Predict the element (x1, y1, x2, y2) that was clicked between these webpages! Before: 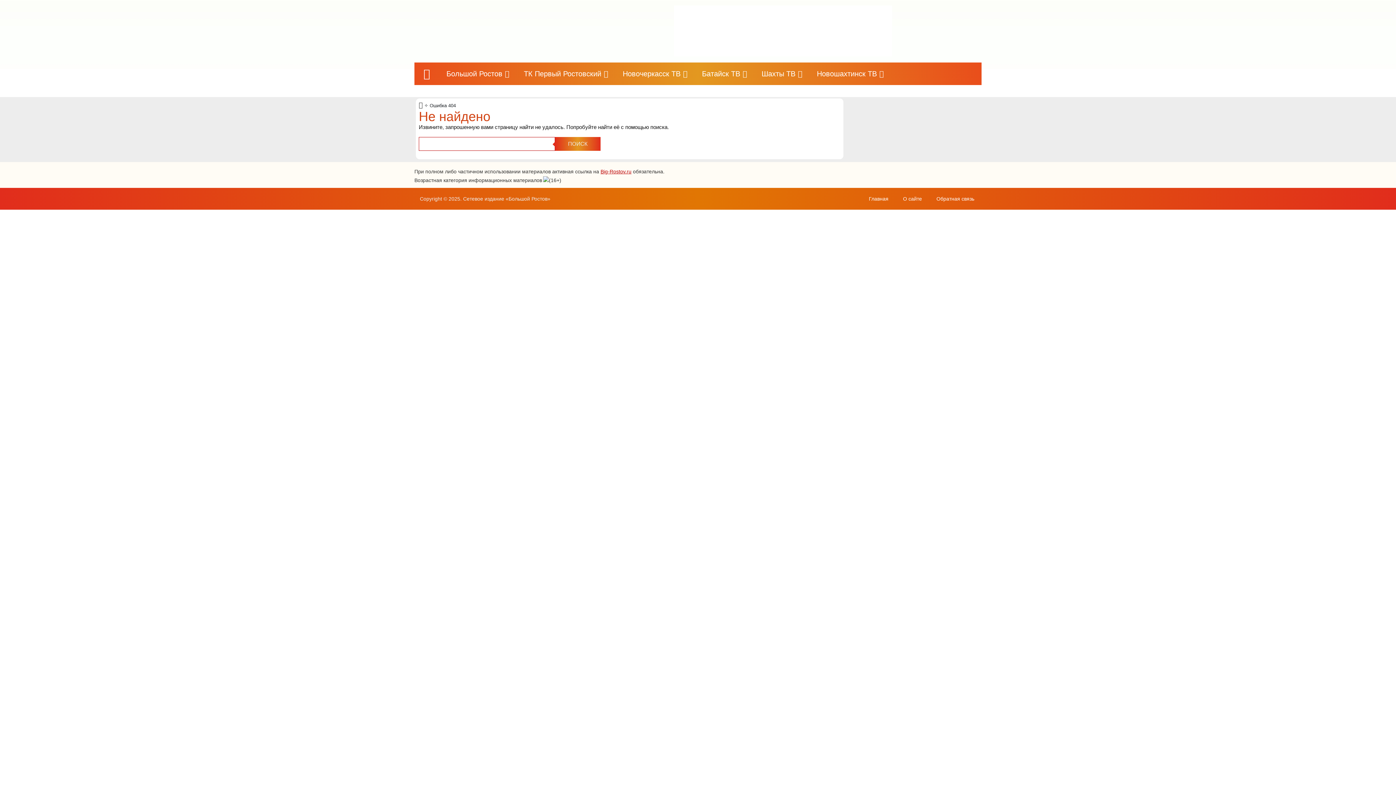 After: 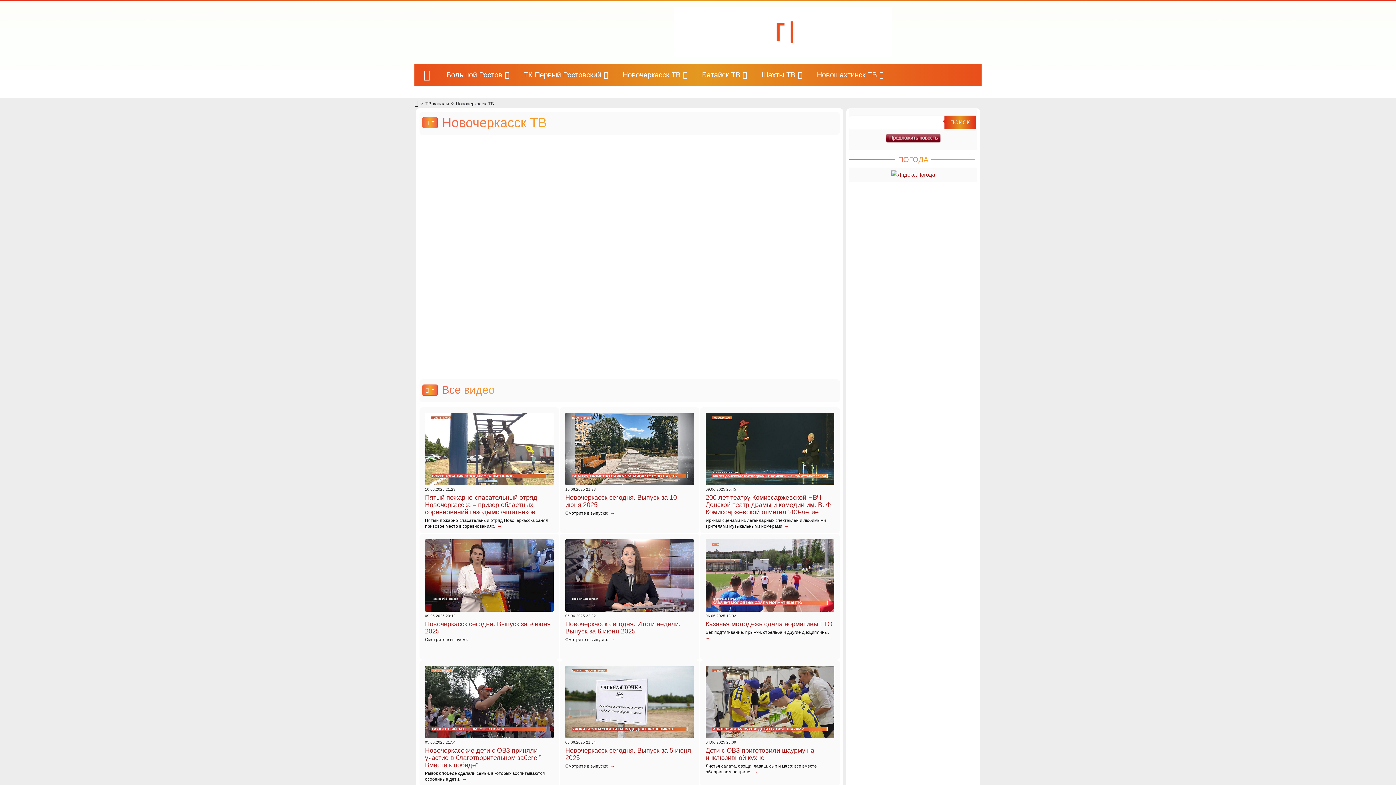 Action: label: Новочеркасск ТВ bbox: (615, 62, 694, 85)